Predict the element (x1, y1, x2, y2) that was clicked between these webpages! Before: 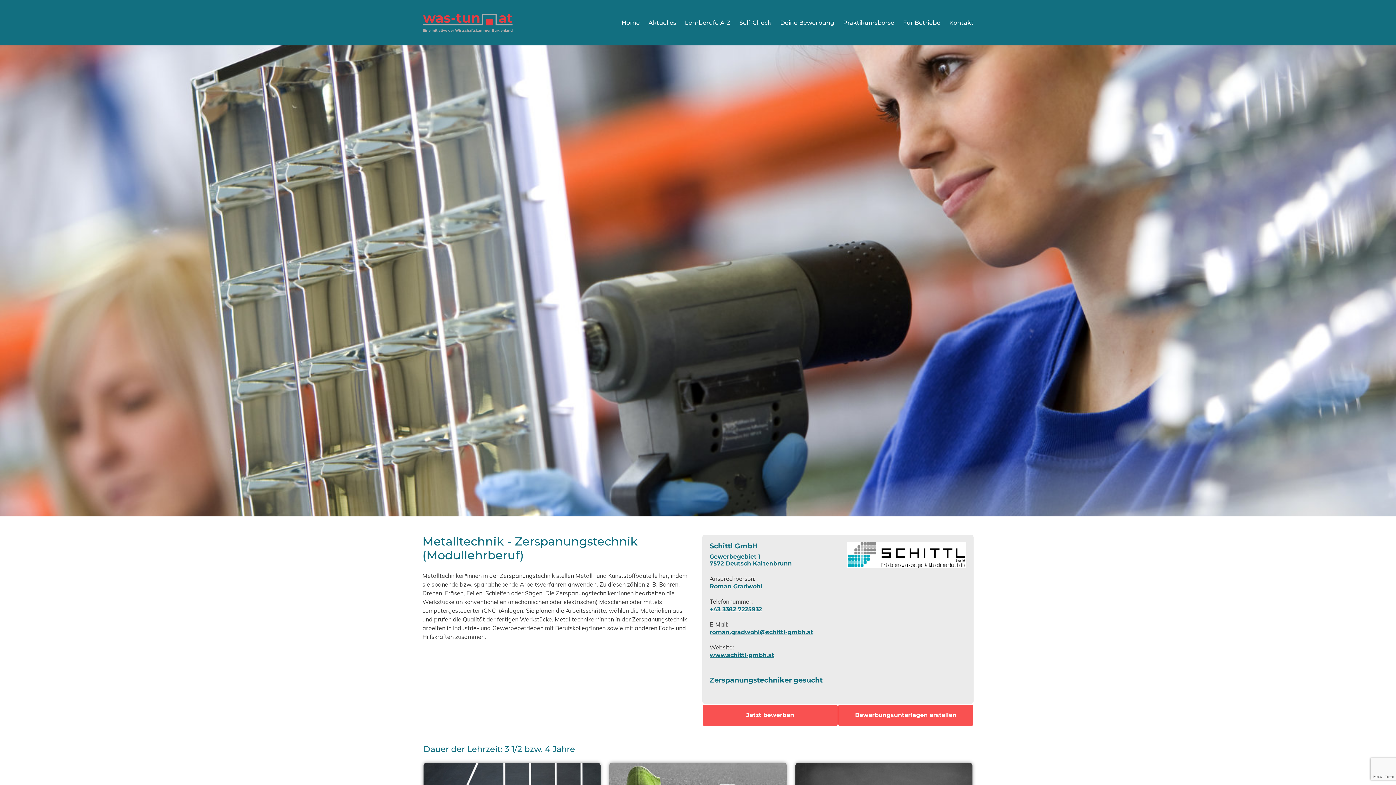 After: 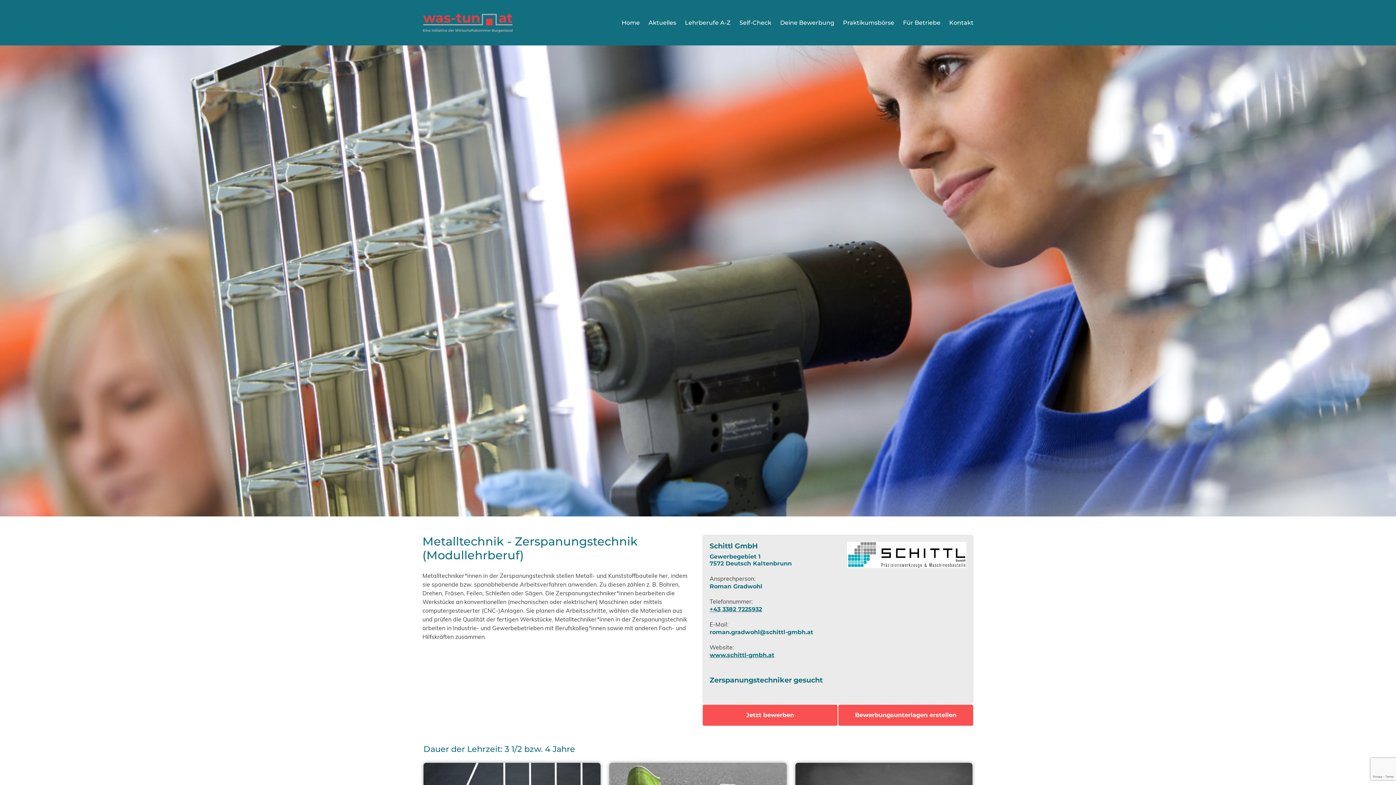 Action: label: roman.gradwohl@schittl-gmbh.at bbox: (709, 629, 838, 636)